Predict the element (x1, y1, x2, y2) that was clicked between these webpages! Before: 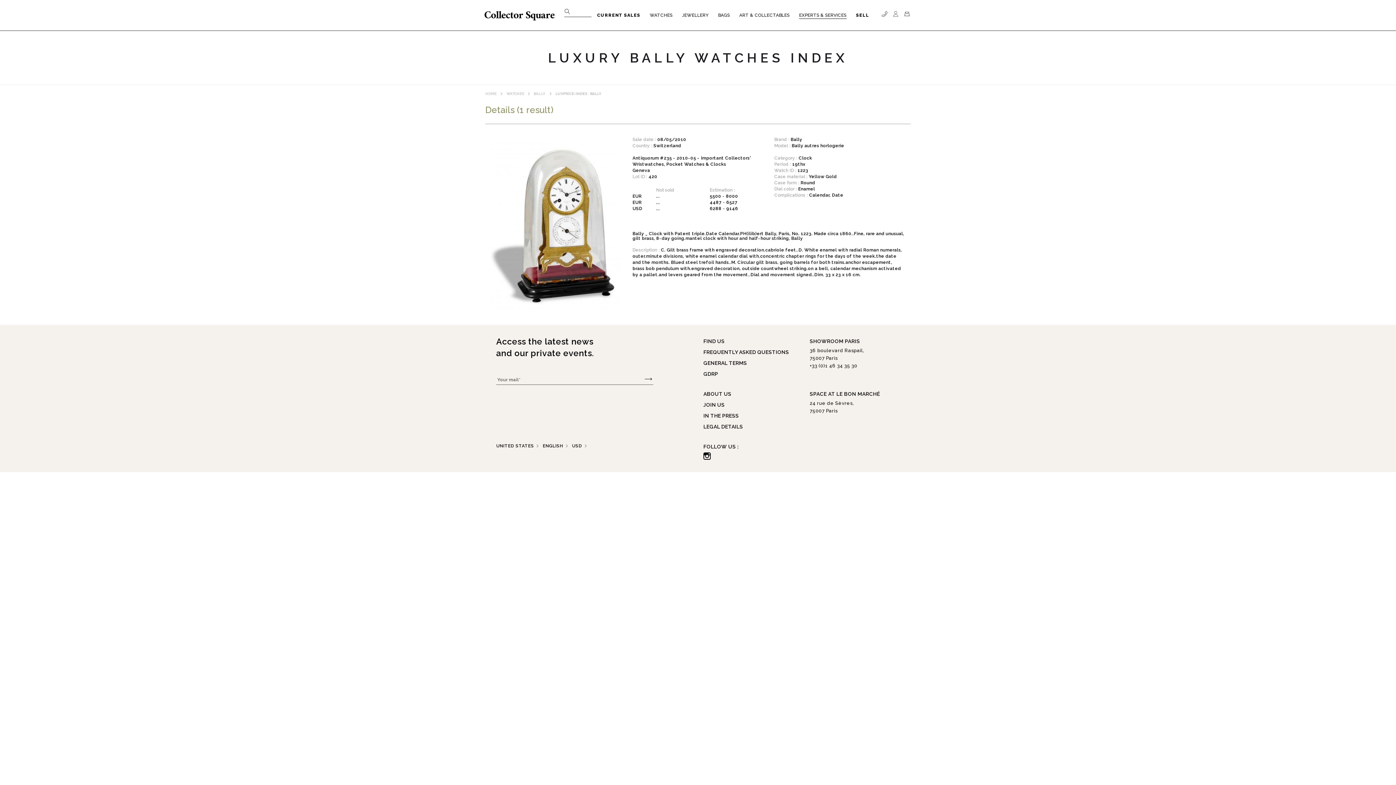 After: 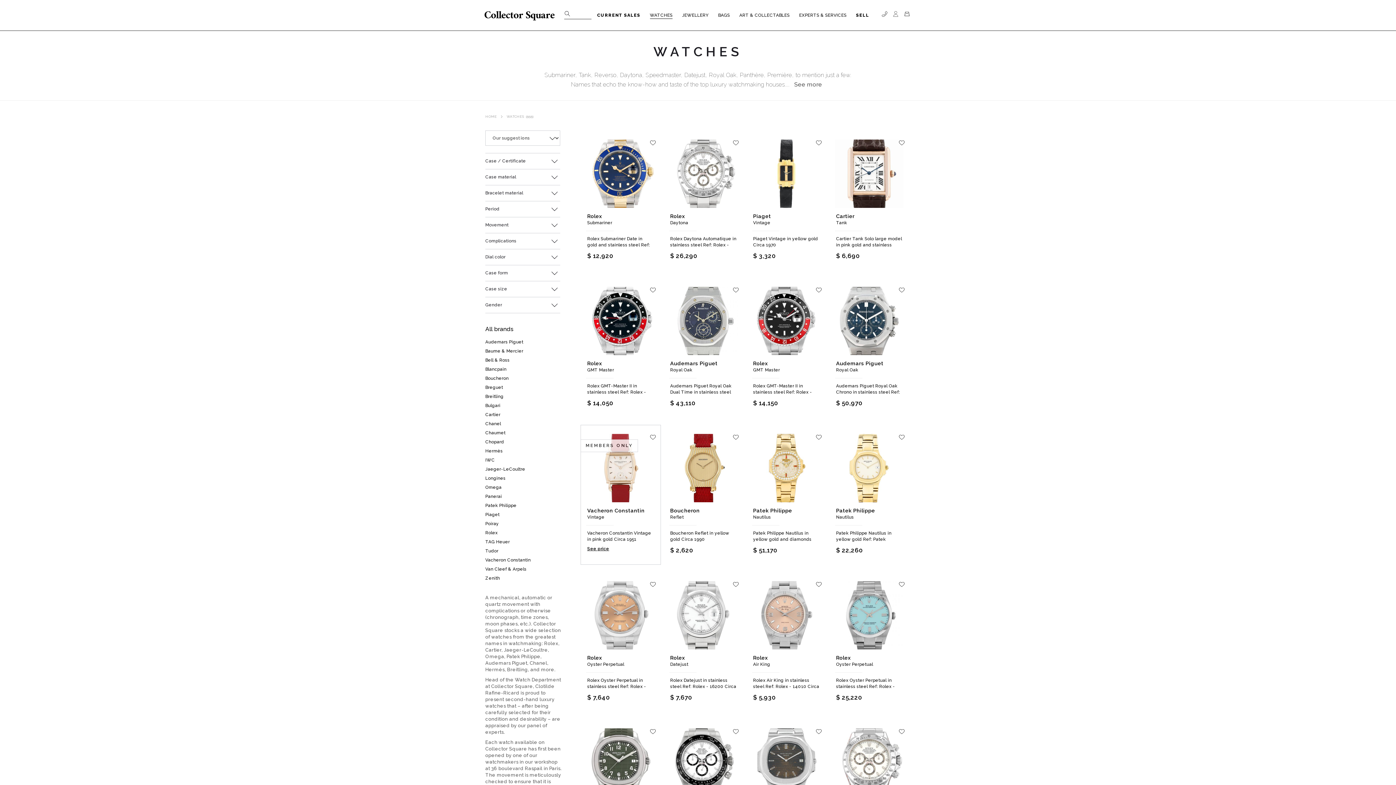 Action: label: WATCHES bbox: (646, 8, 676, 22)